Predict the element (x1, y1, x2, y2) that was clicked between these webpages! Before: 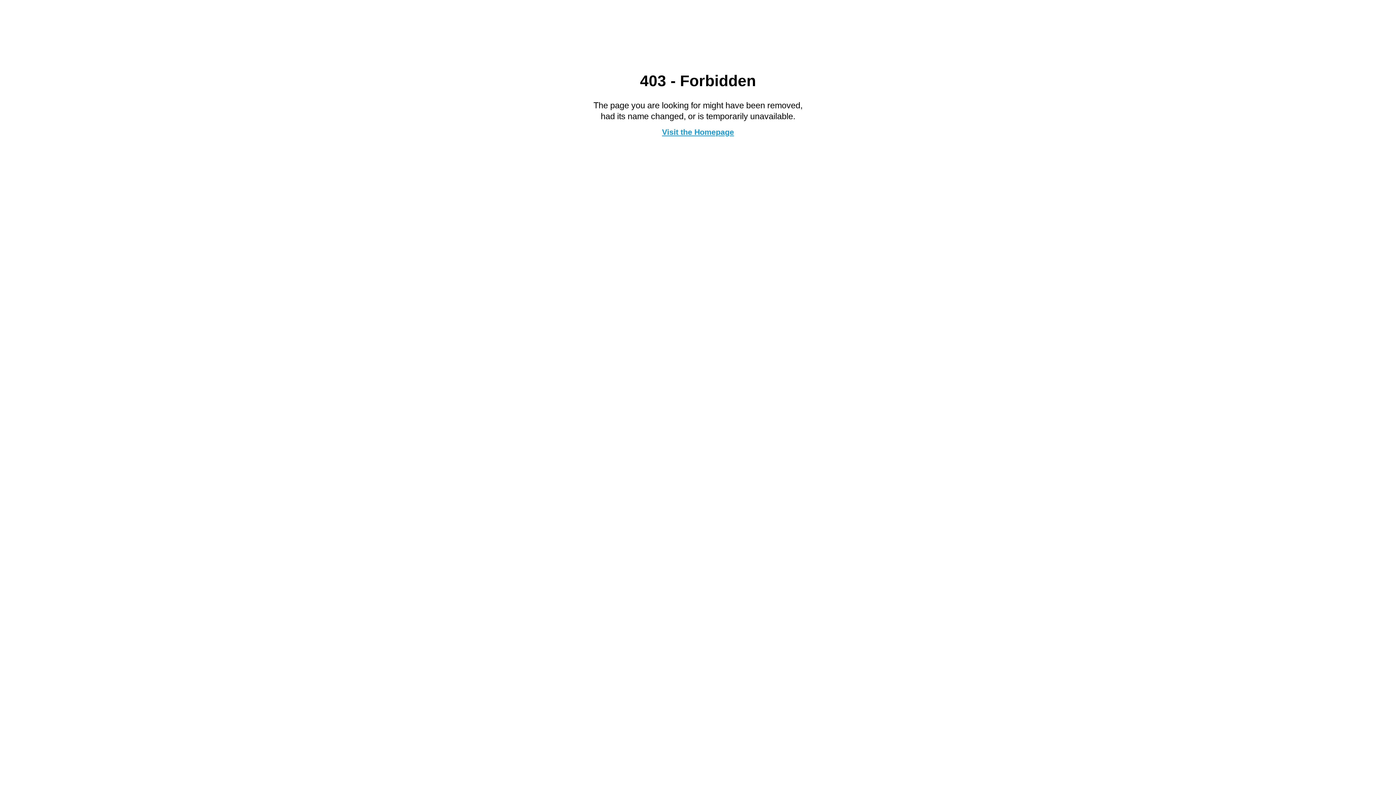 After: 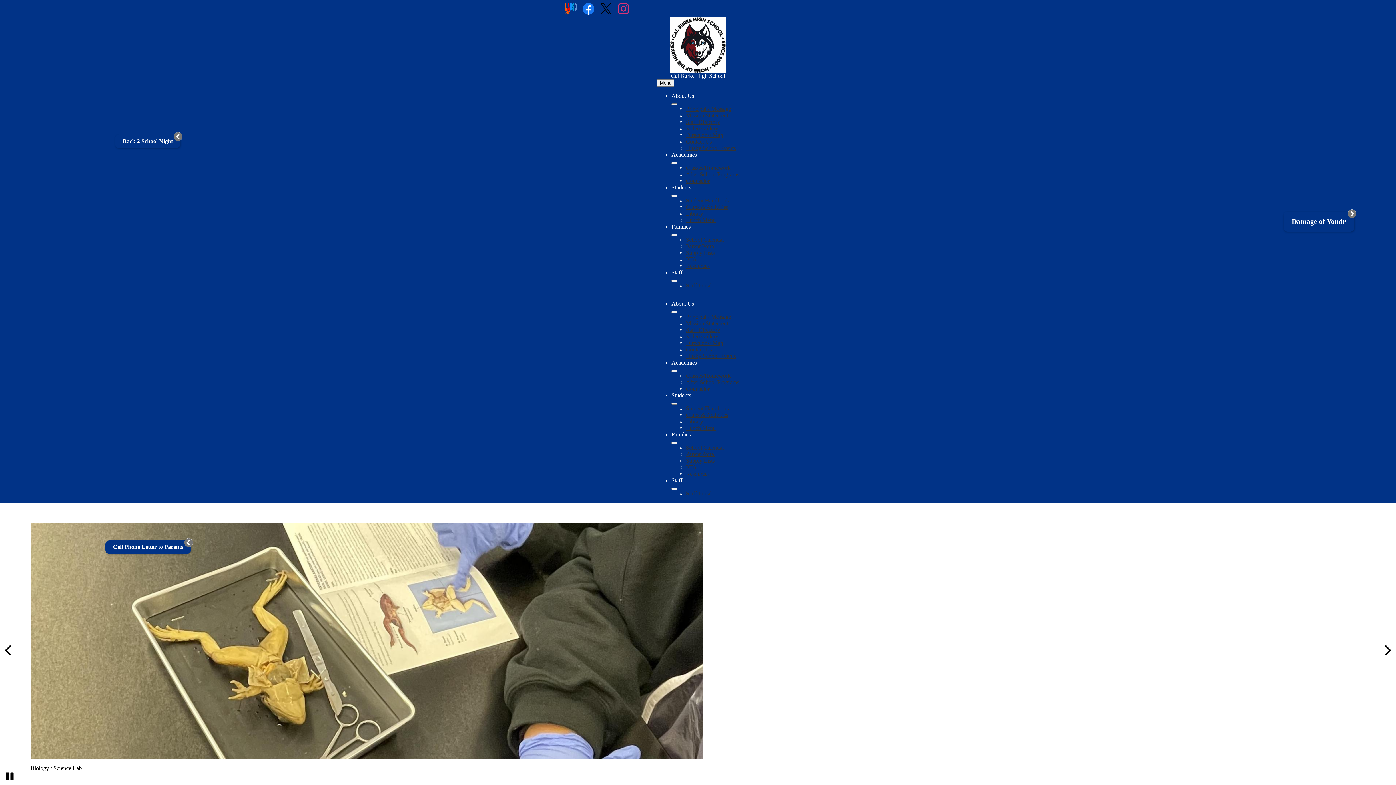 Action: label: Visit the Homepage bbox: (662, 127, 734, 136)